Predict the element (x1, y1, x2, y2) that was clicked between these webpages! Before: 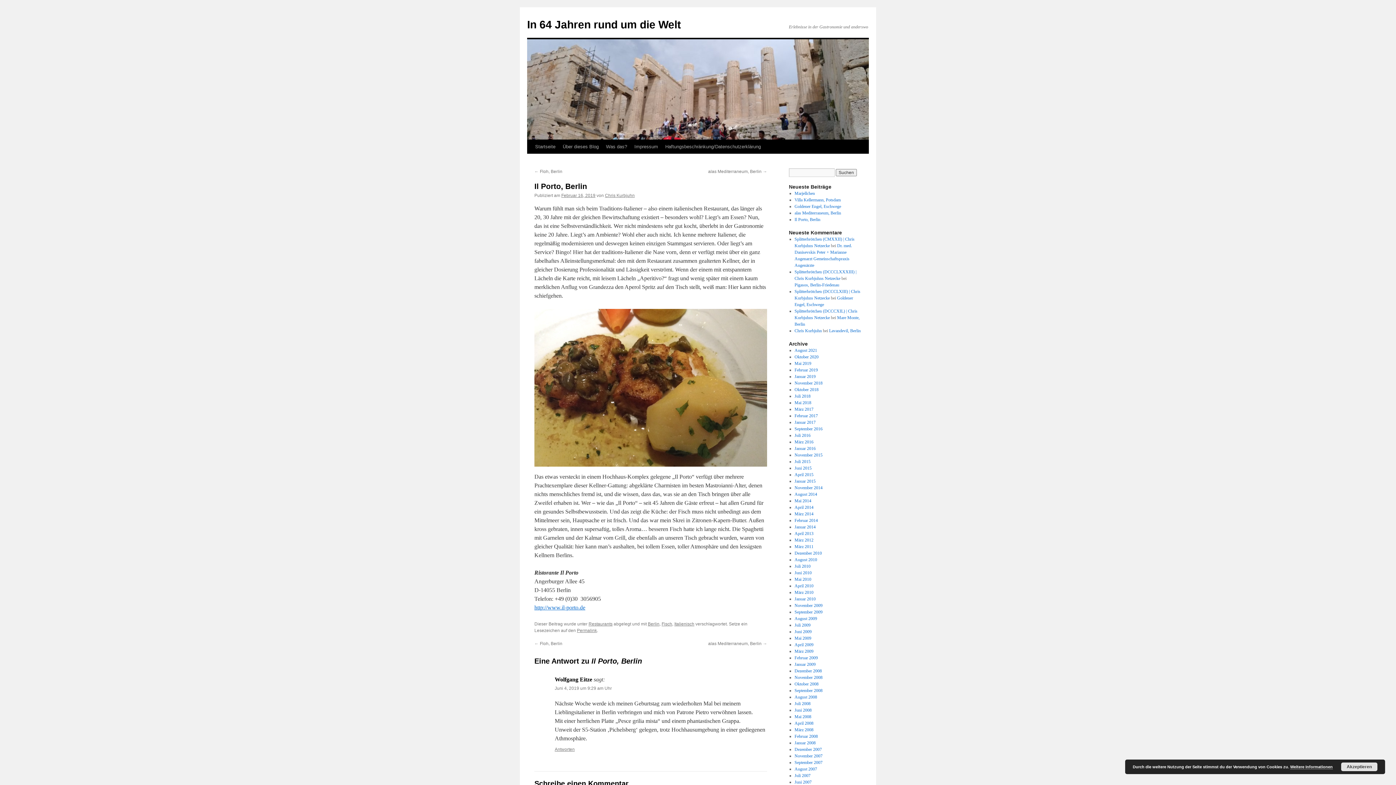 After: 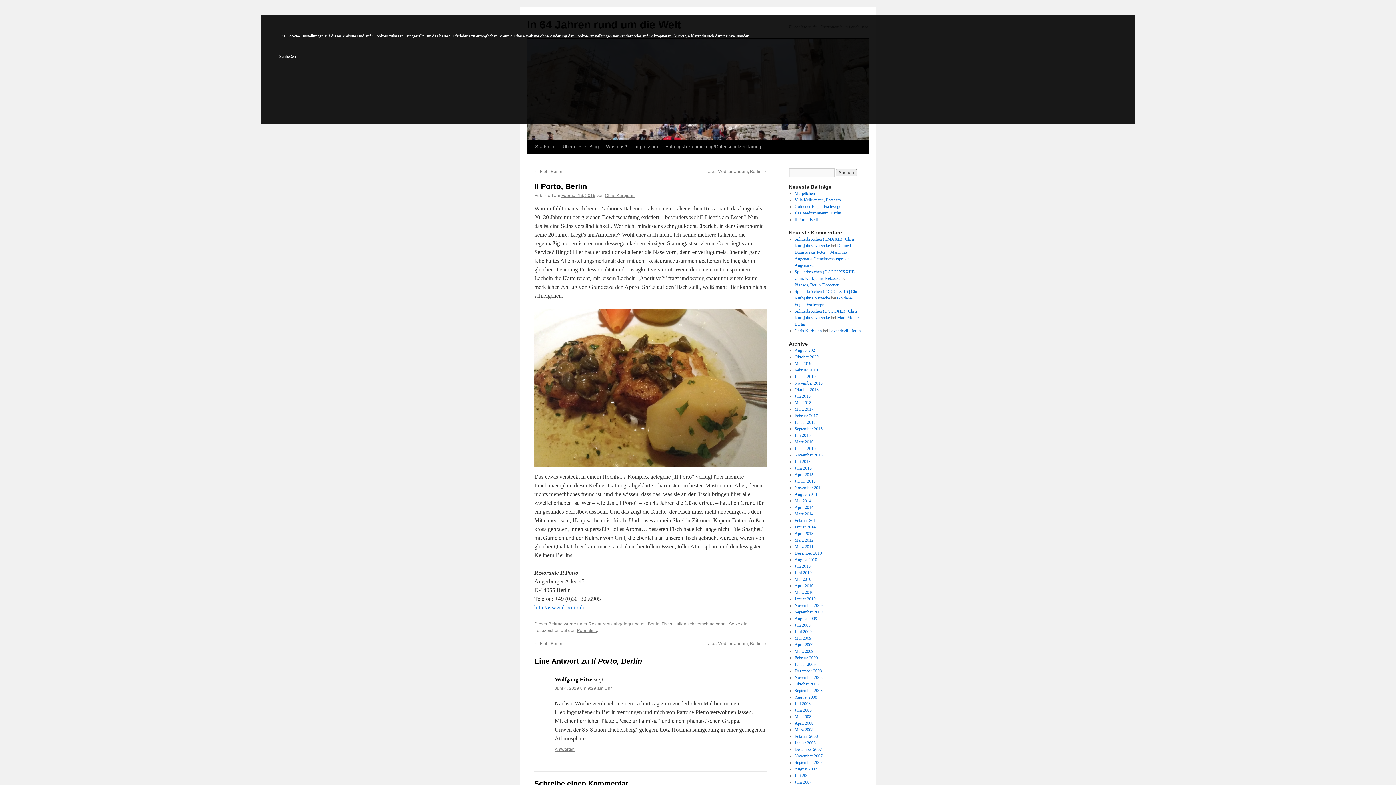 Action: label: Weitere Informationen bbox: (1290, 765, 1333, 769)